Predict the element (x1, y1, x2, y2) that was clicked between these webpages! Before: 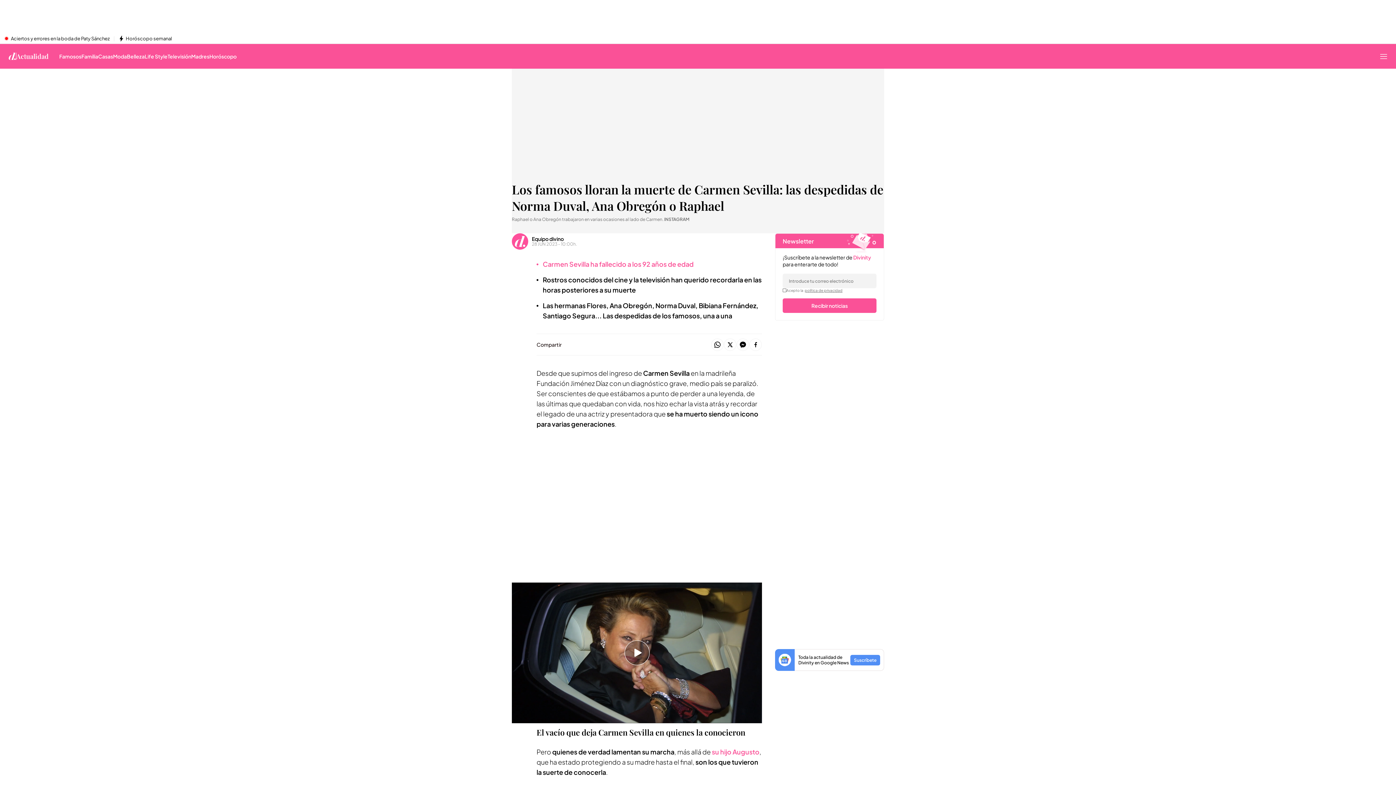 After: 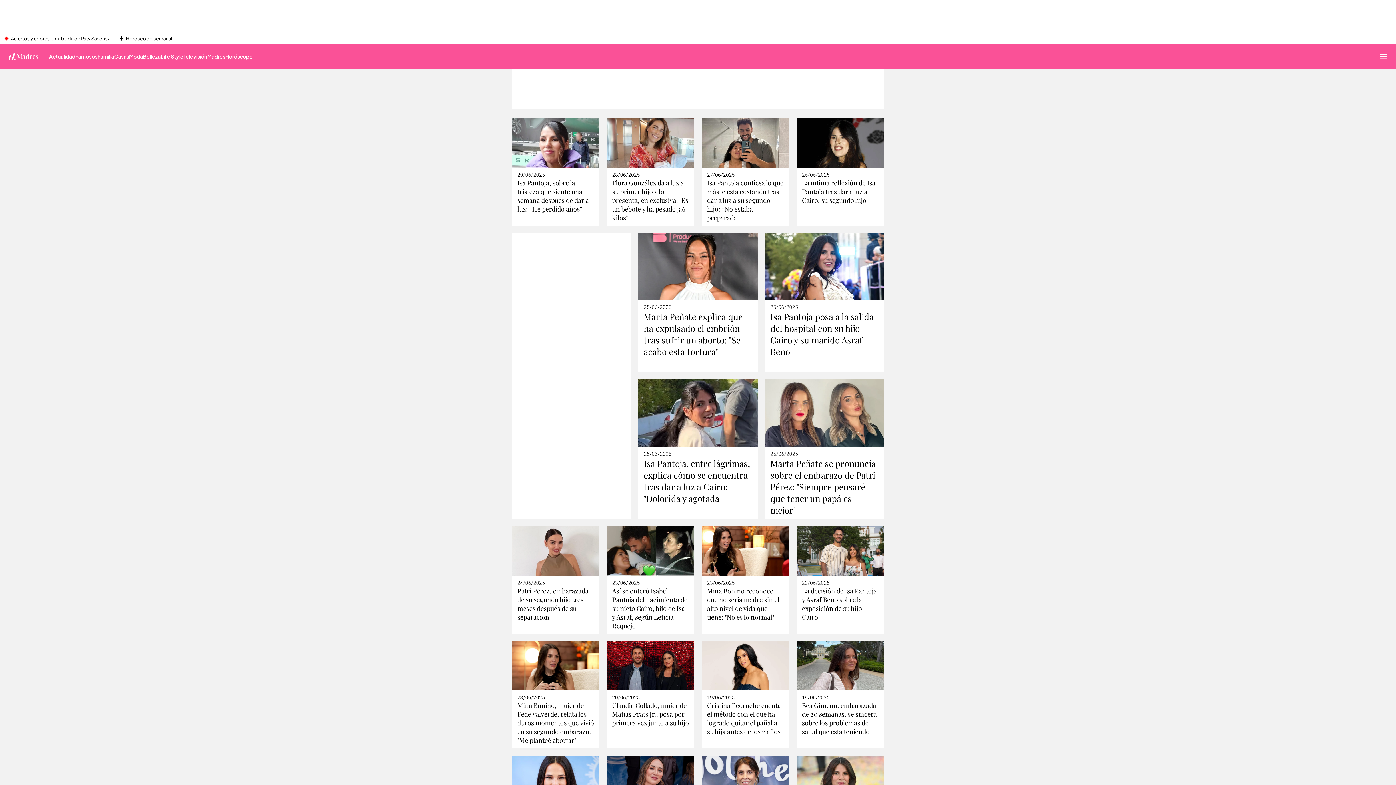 Action: label: Madres bbox: (191, 44, 209, 68)